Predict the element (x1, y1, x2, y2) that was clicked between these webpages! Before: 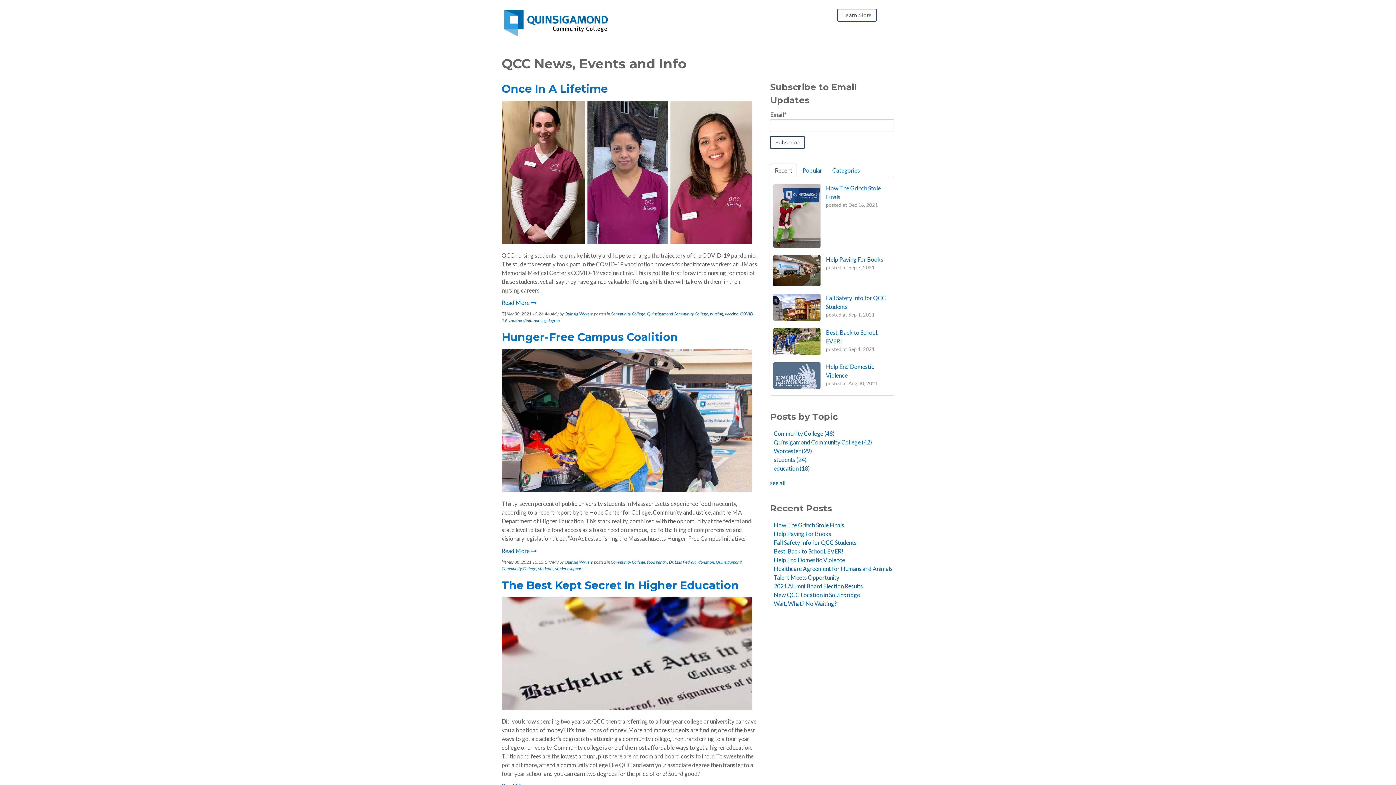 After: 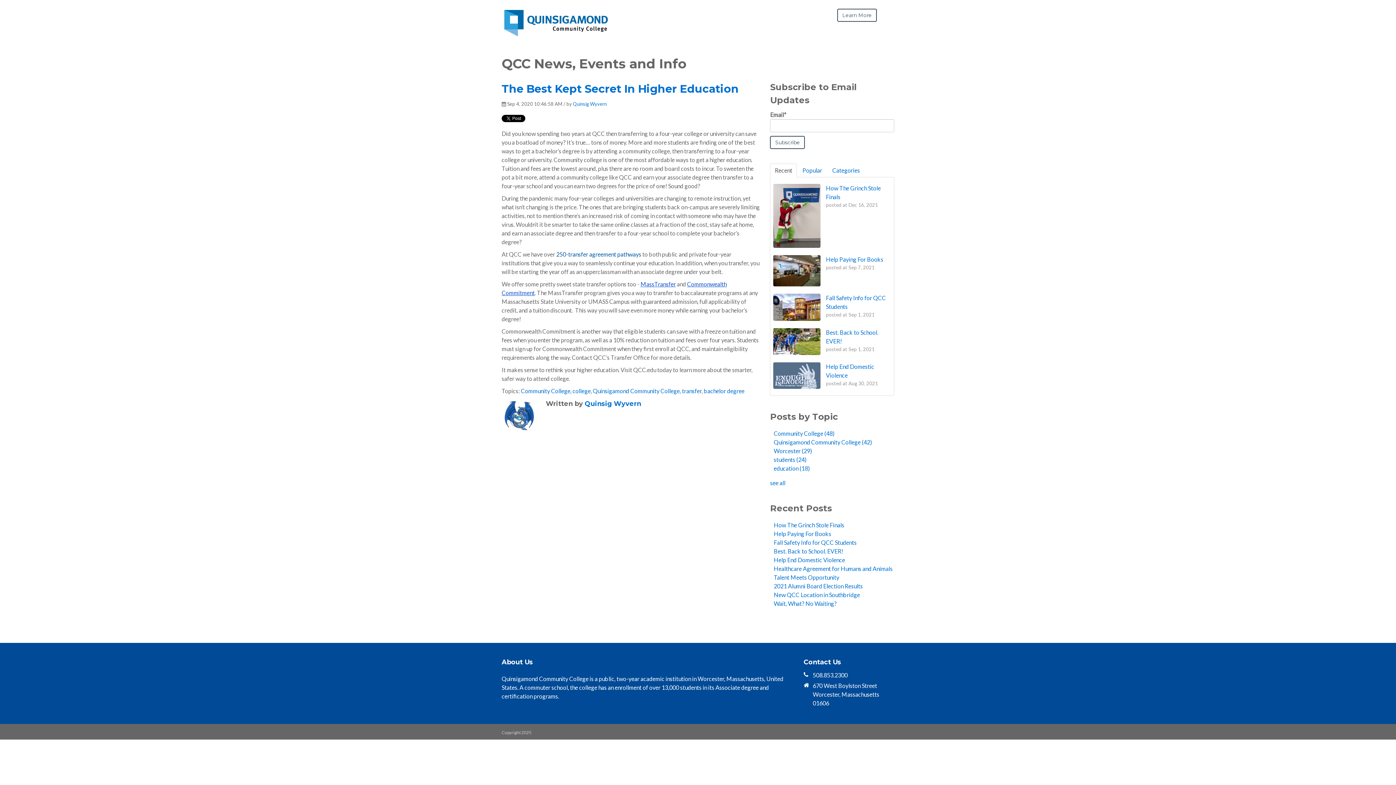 Action: bbox: (501, 593, 760, 713)